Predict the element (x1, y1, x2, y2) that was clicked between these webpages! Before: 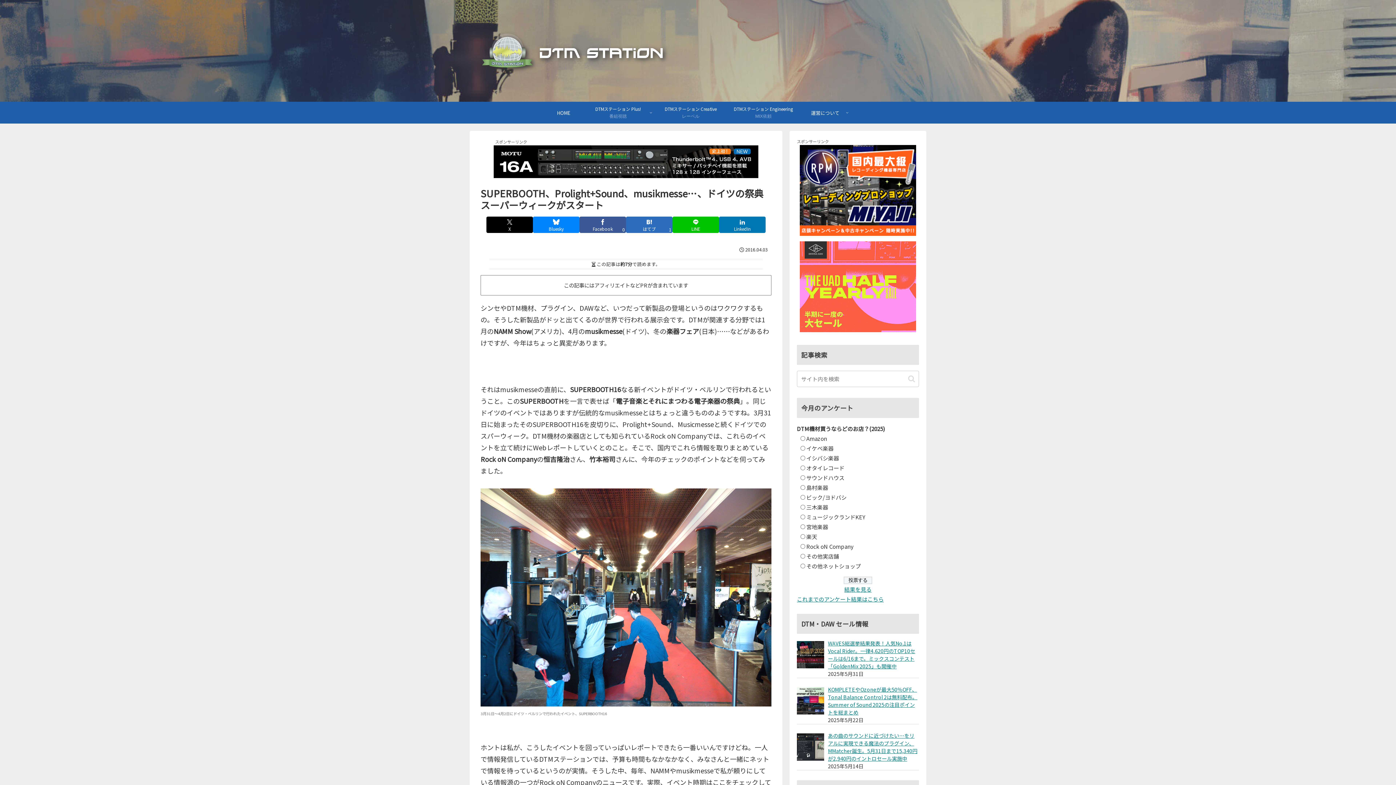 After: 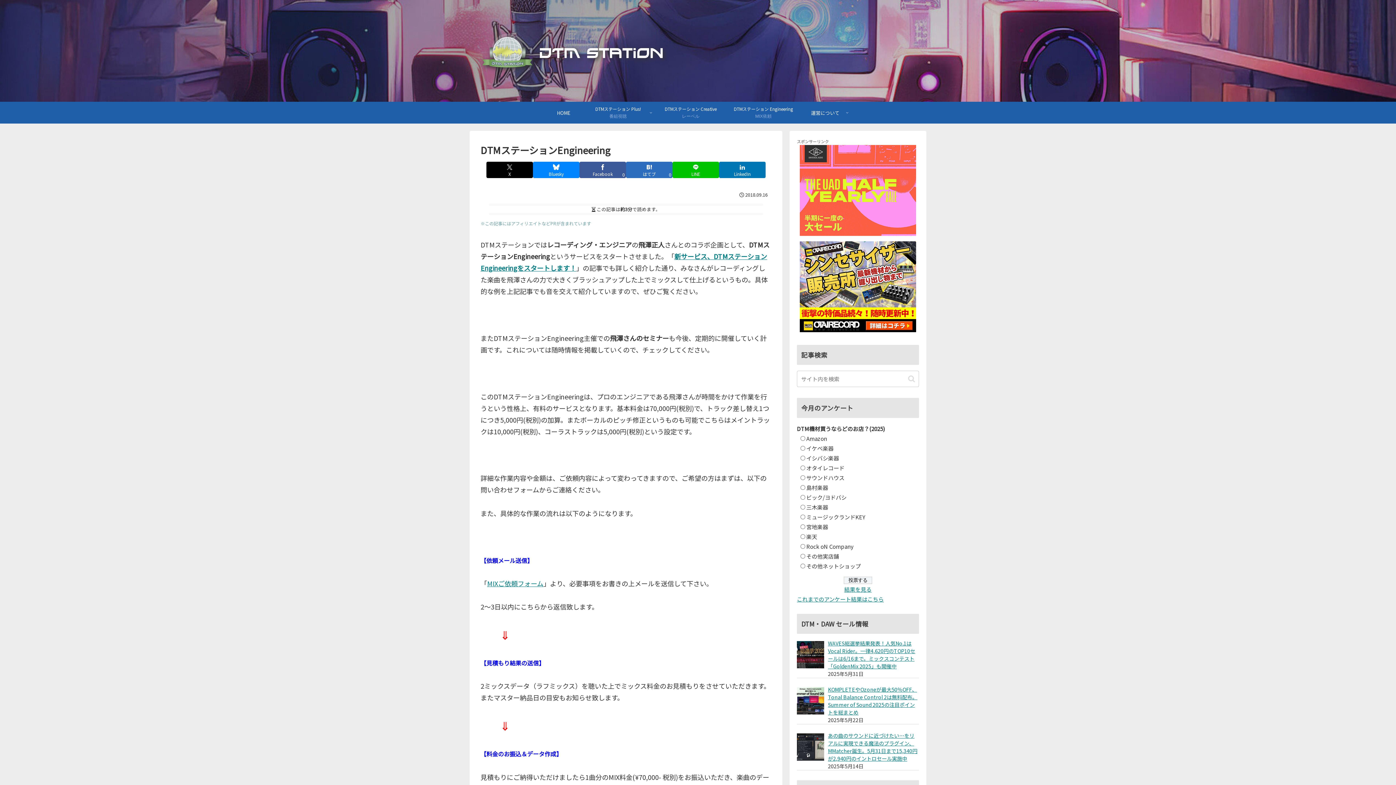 Action: bbox: (727, 101, 800, 123) label: DTMステーション Engineering
MIX依頼